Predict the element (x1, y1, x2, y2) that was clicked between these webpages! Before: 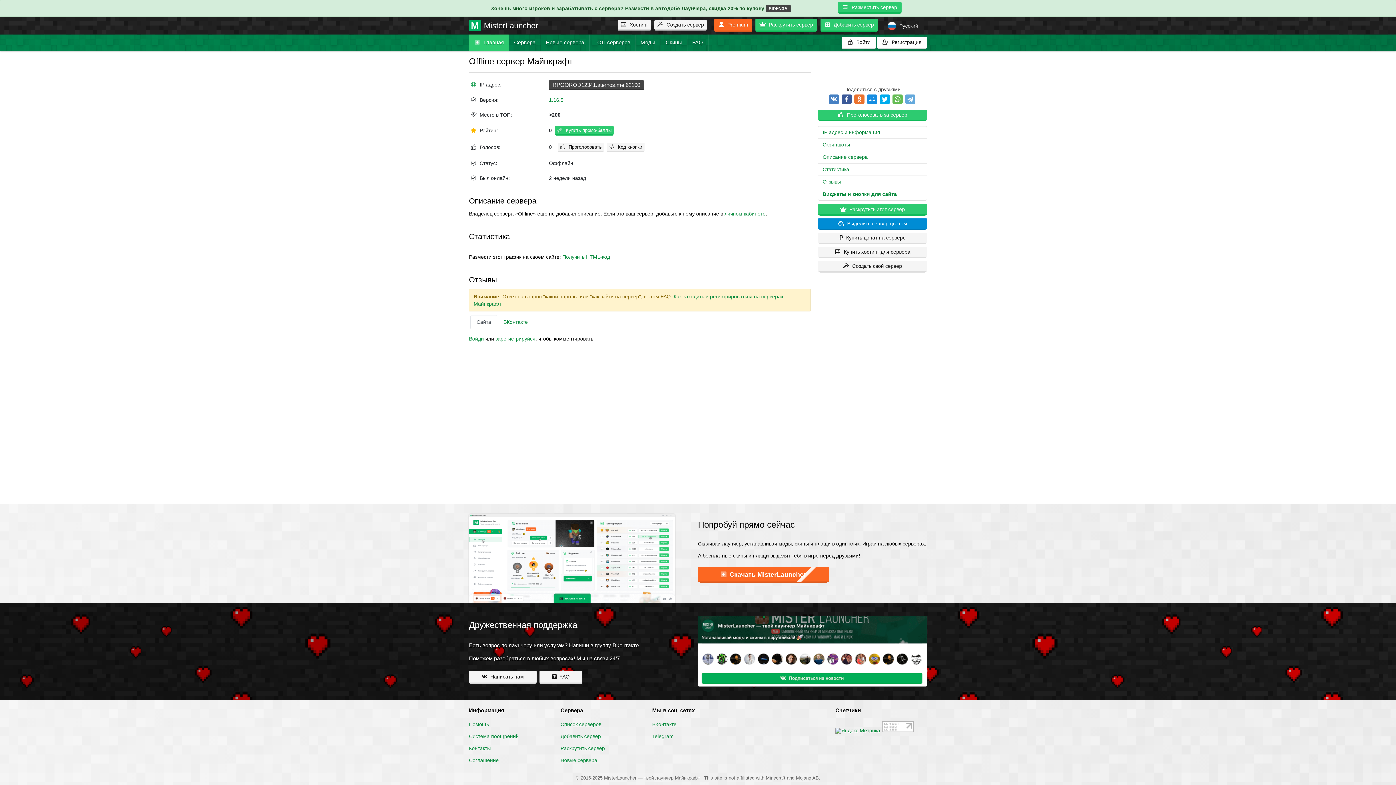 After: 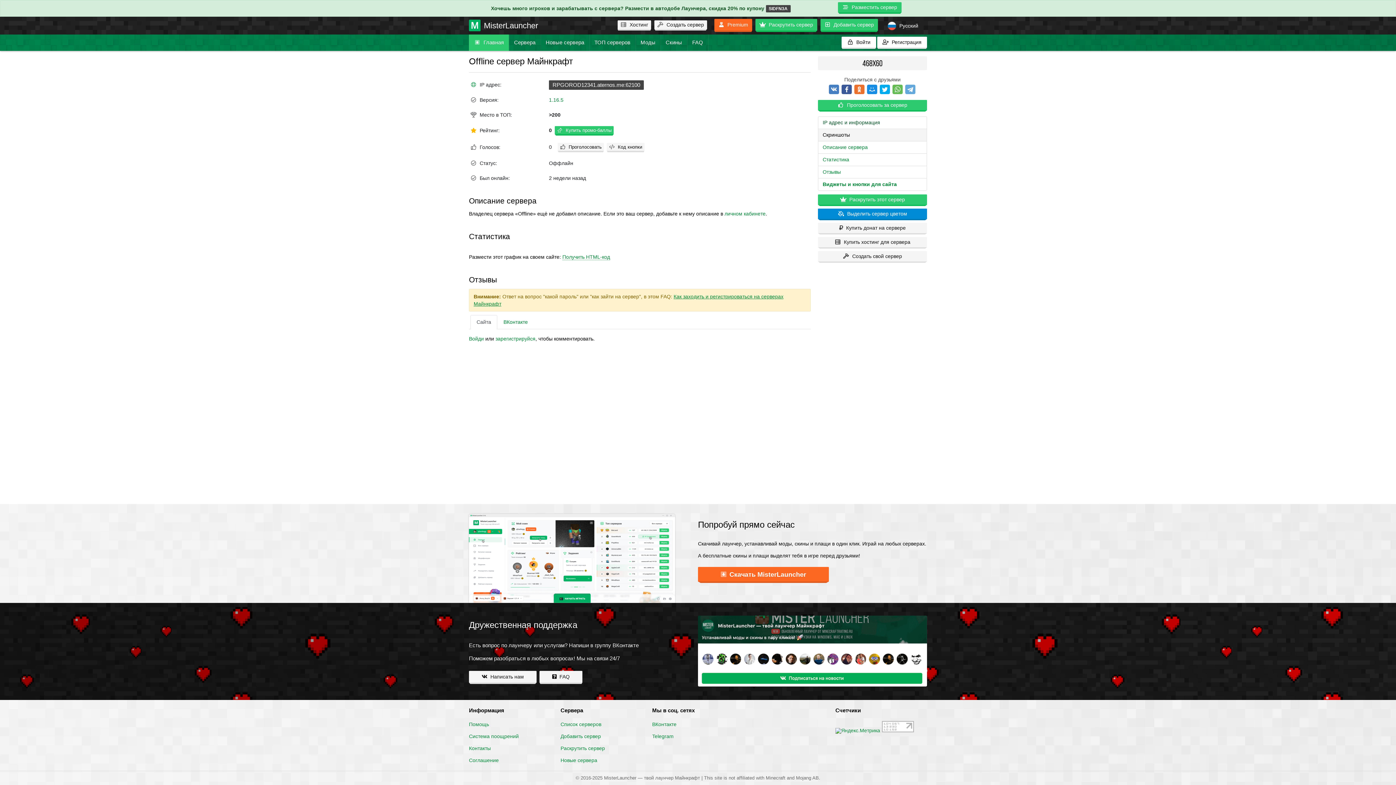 Action: bbox: (818, 115, 927, 128) label: IP адрес и информация